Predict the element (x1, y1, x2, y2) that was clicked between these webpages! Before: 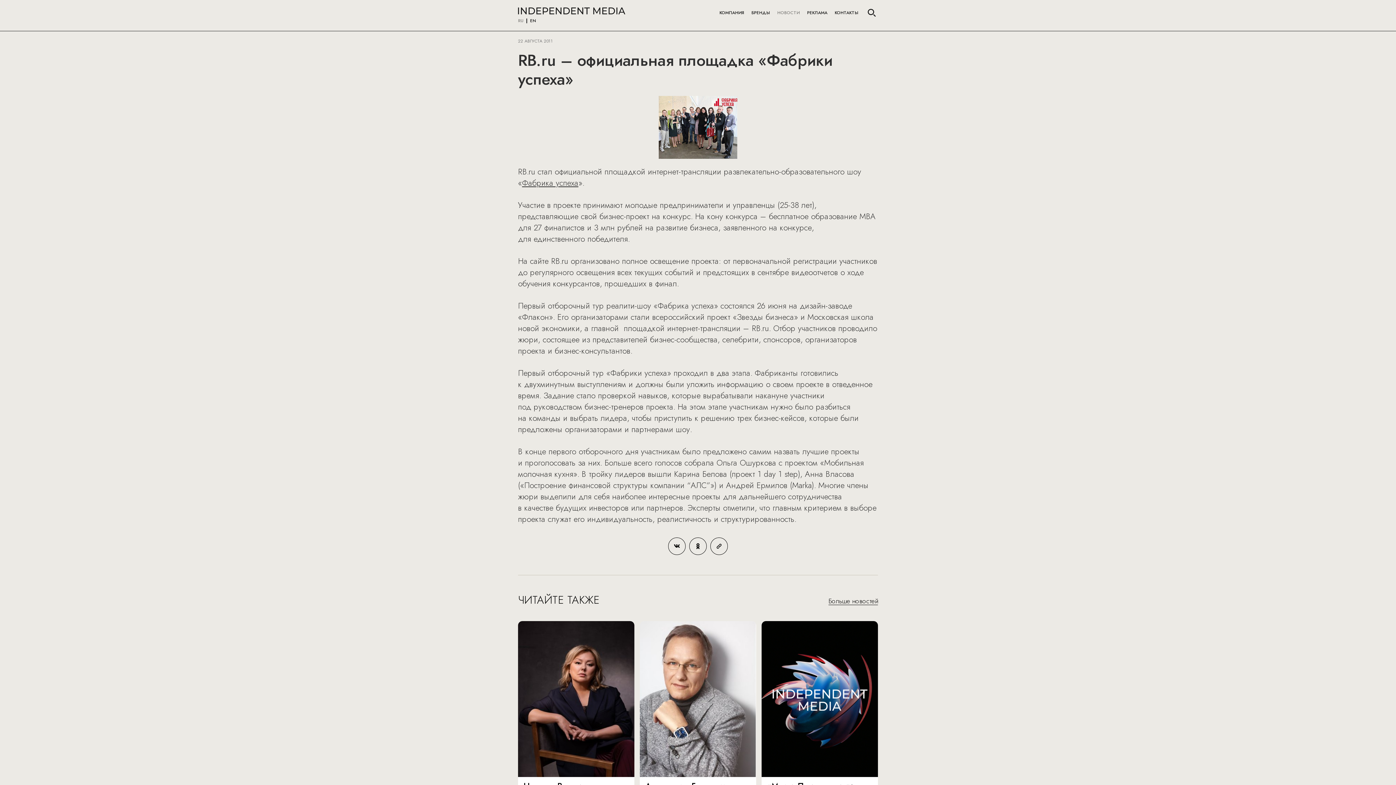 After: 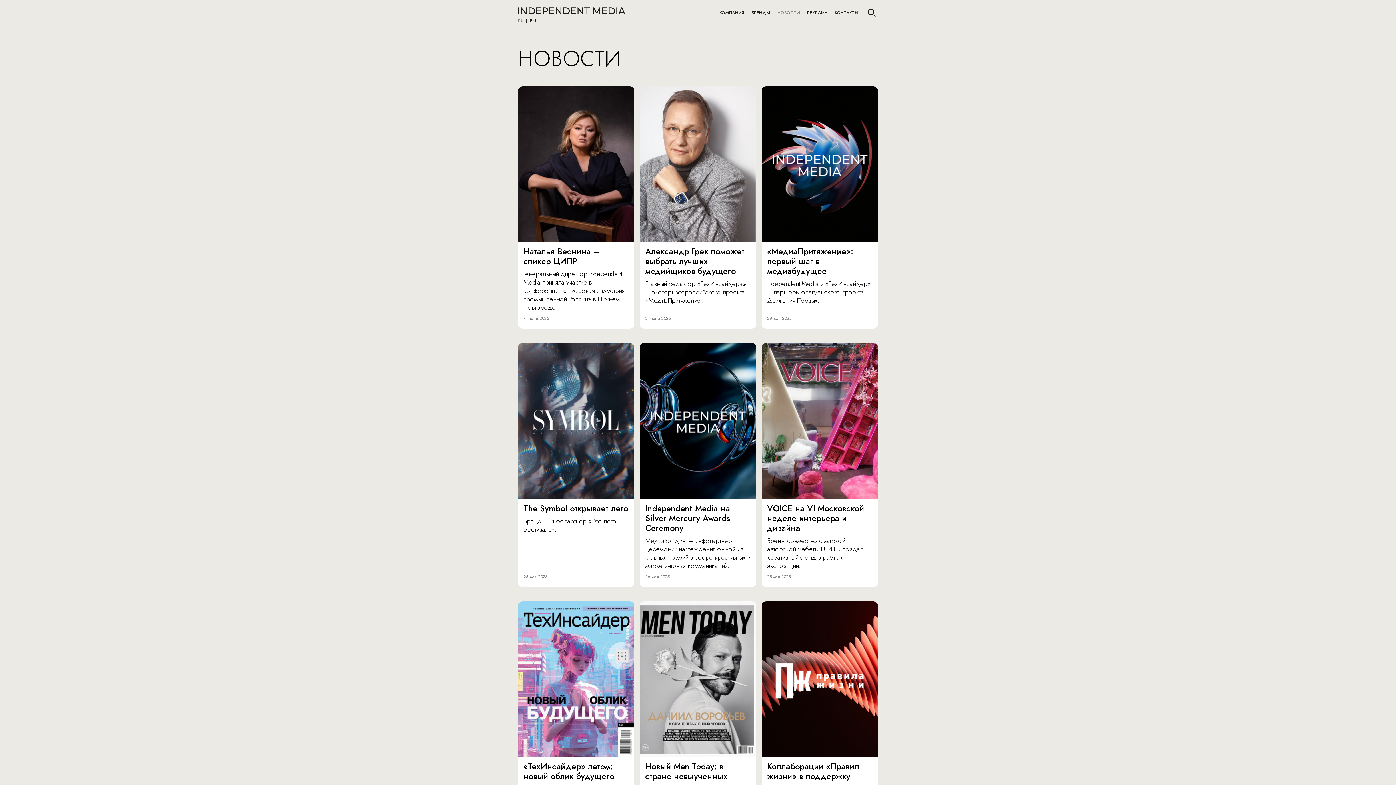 Action: bbox: (777, 6, 800, 18) label: НОВОСТИ